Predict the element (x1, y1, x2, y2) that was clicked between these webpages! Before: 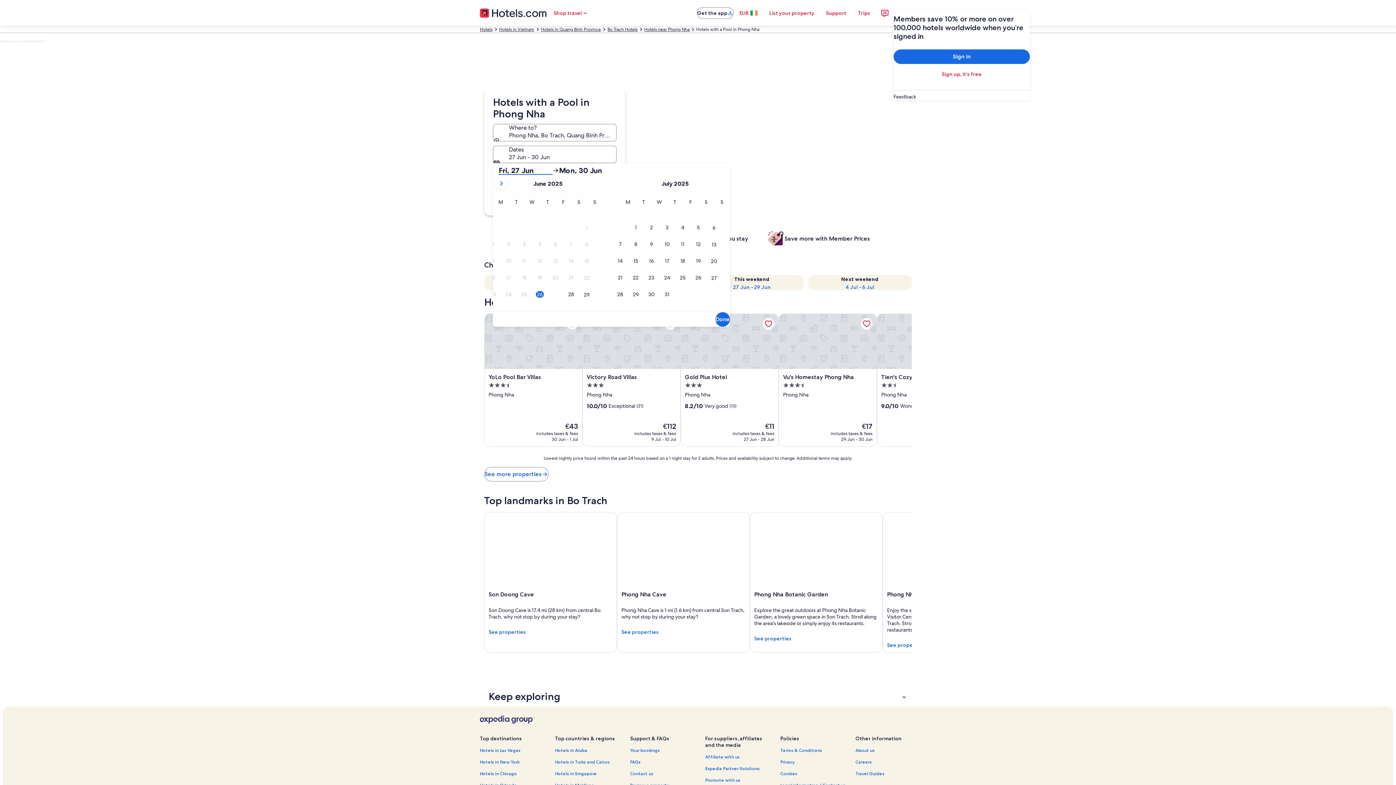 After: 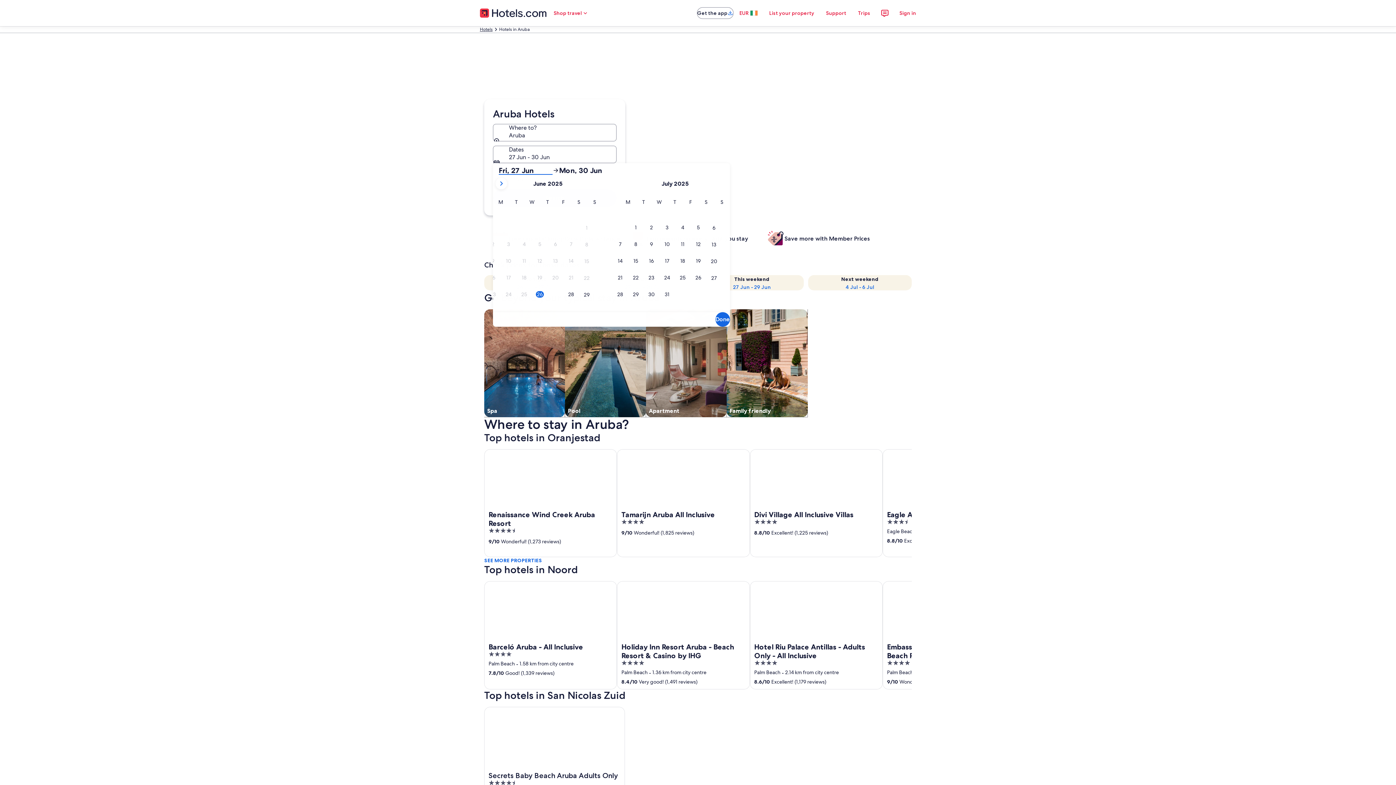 Action: label: Hotels in Aruba bbox: (555, 748, 621, 753)